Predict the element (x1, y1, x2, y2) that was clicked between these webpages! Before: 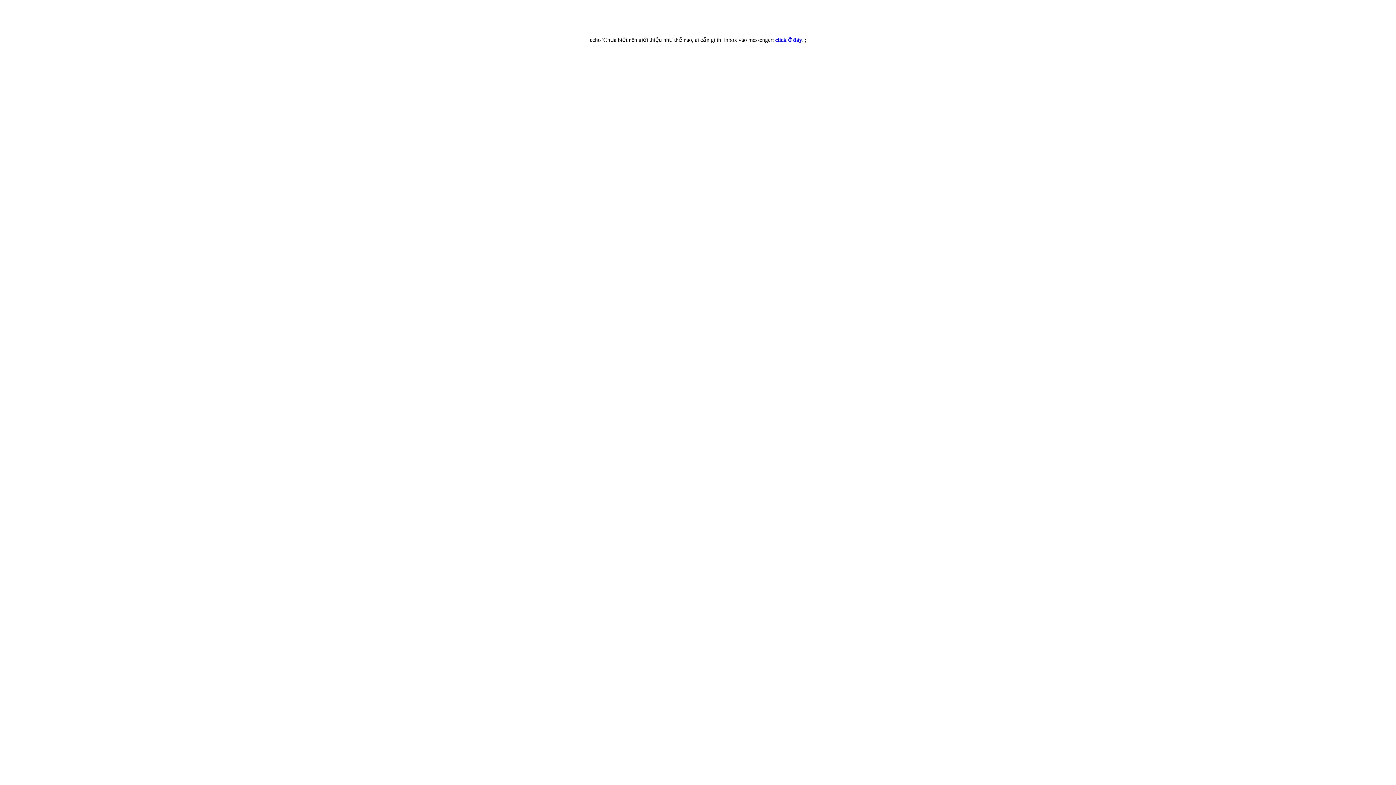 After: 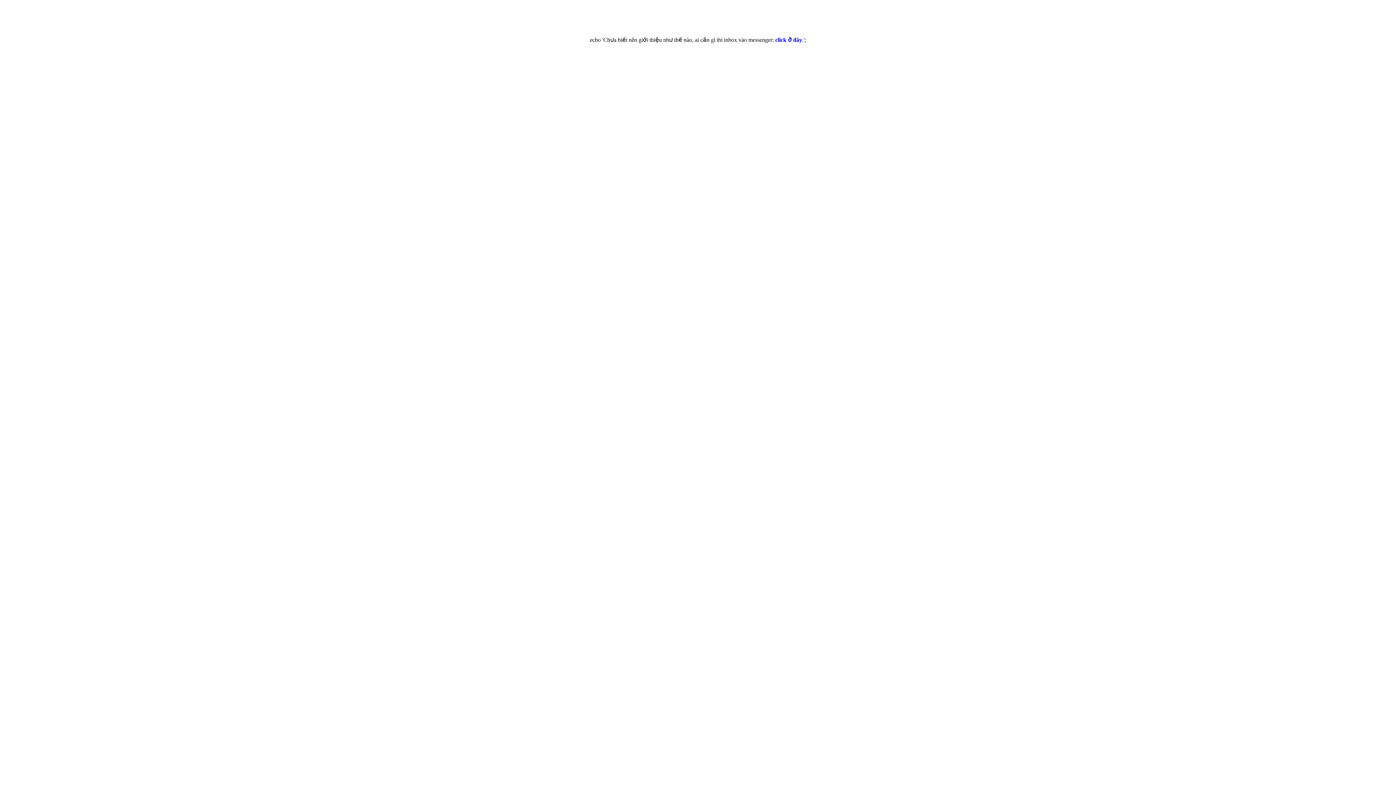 Action: label: click ở đây bbox: (775, 36, 802, 42)